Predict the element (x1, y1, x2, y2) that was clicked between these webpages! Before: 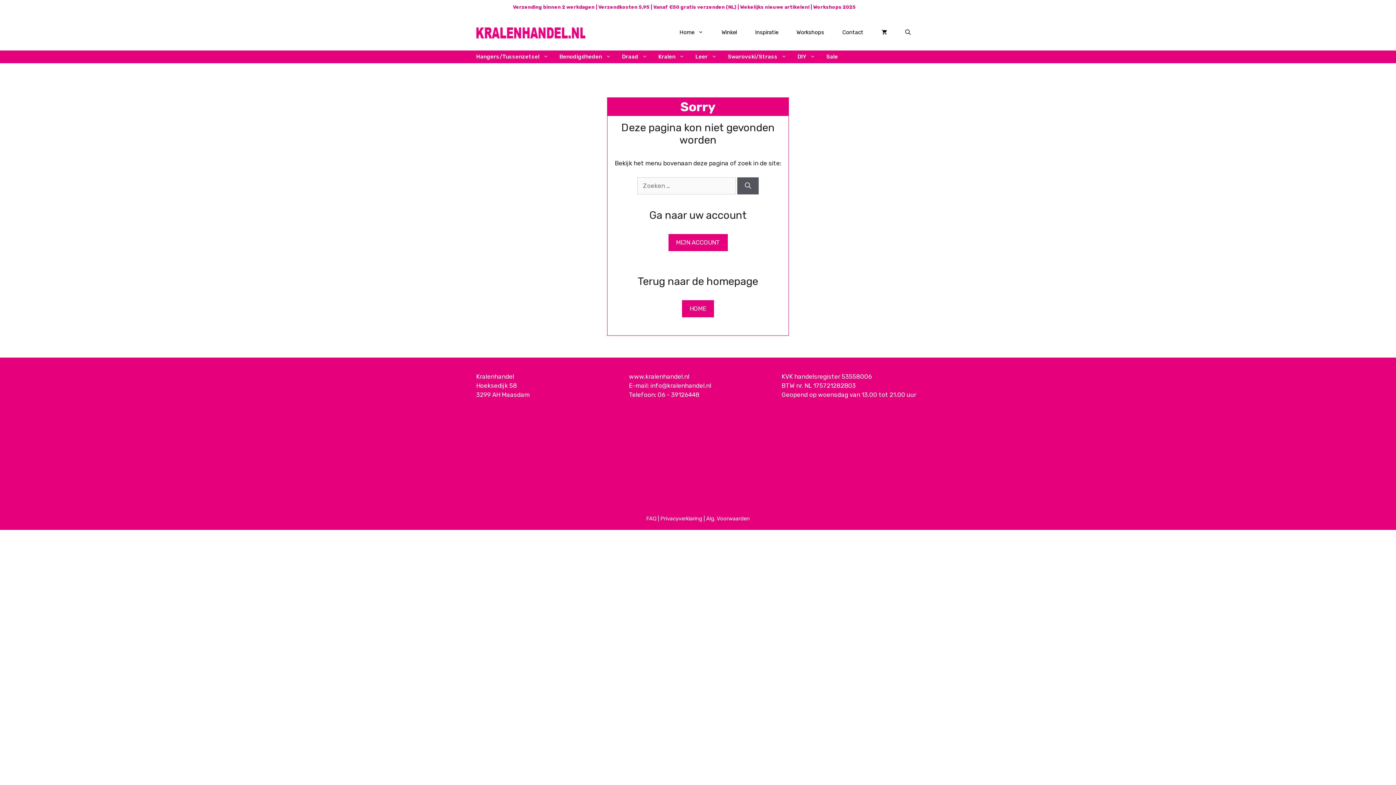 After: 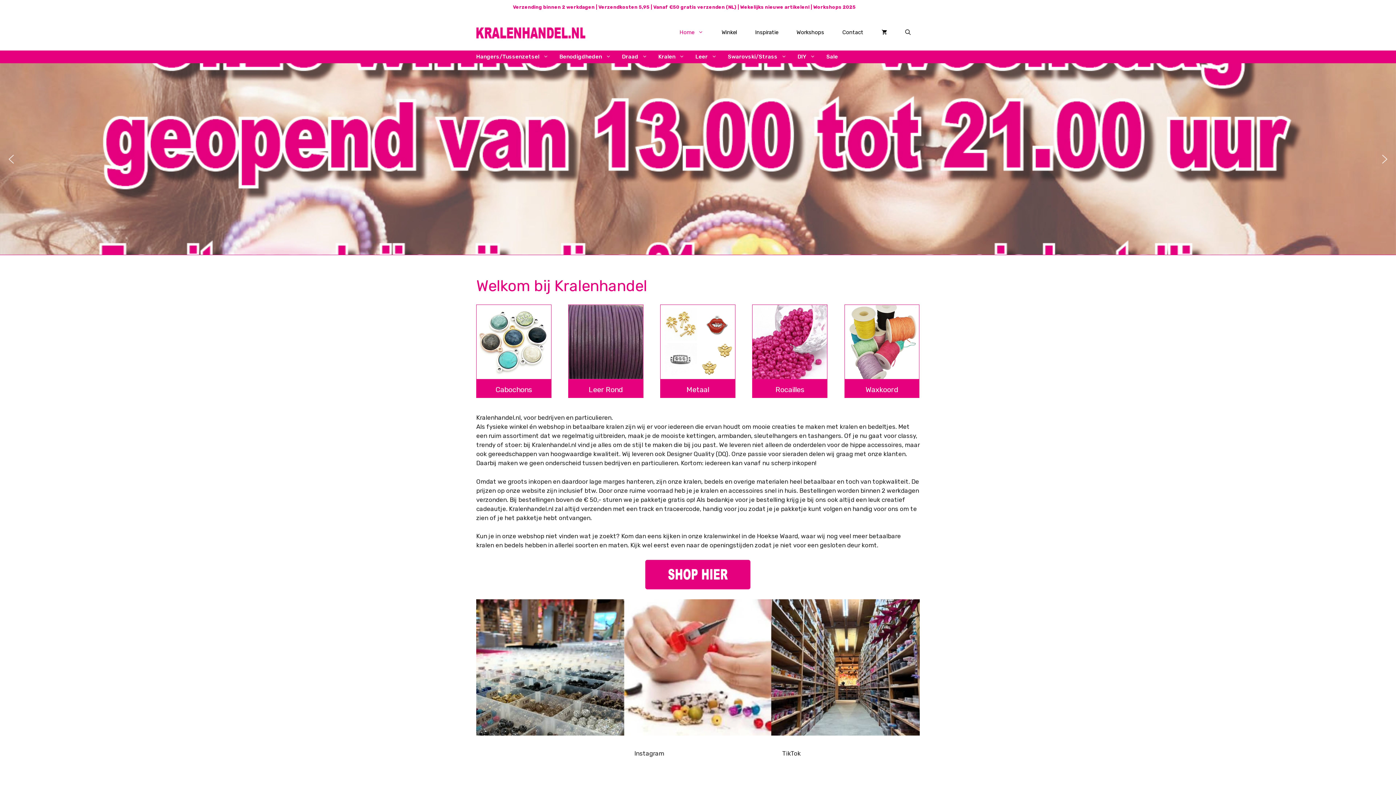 Action: bbox: (682, 300, 714, 317) label: HOME